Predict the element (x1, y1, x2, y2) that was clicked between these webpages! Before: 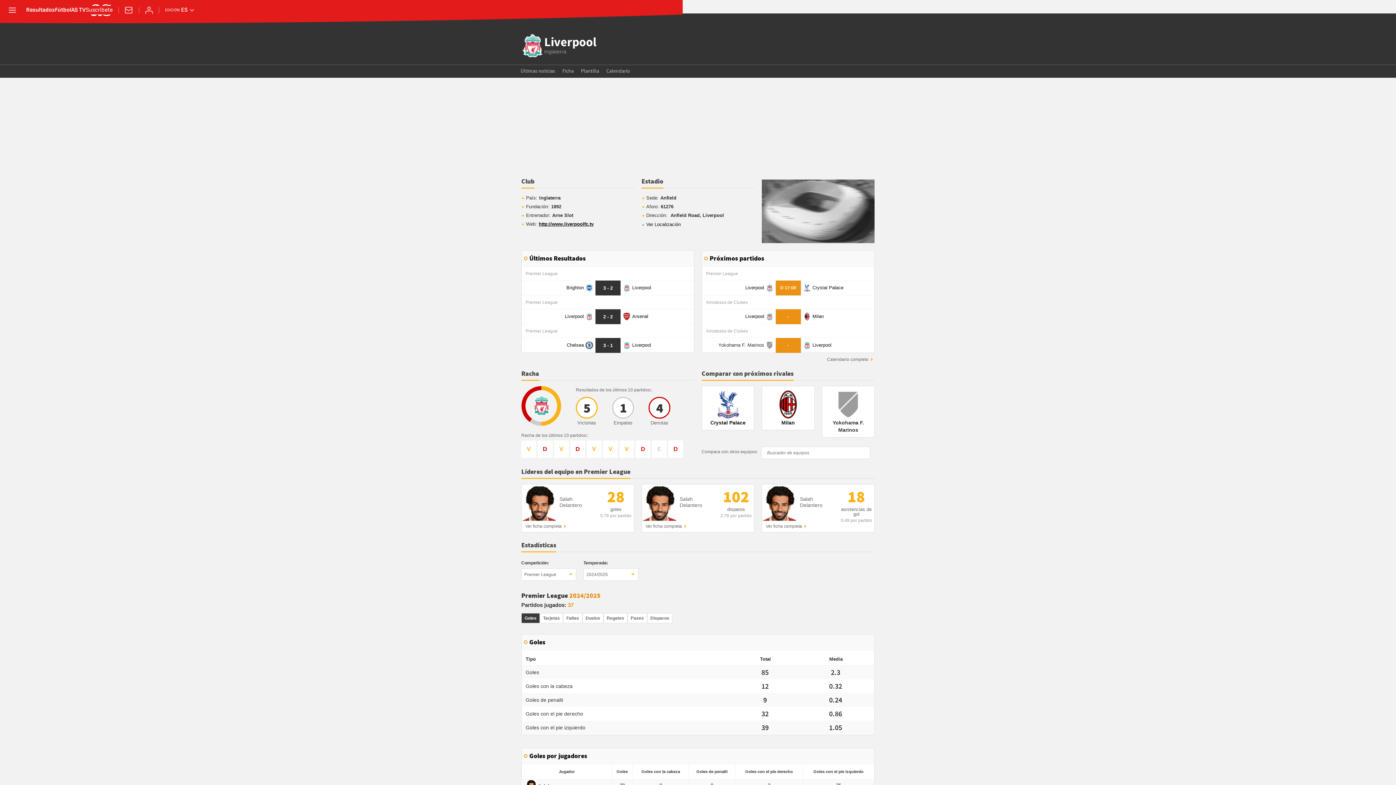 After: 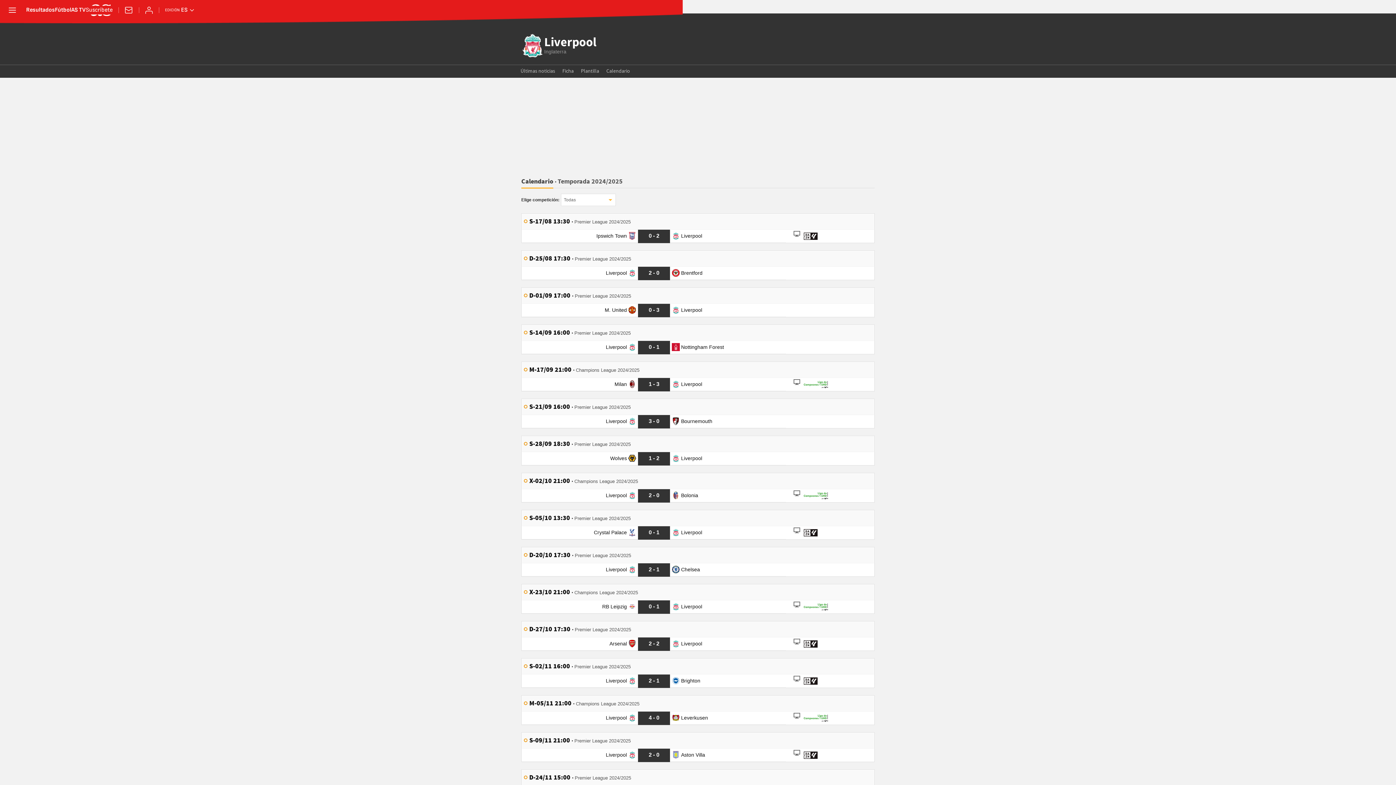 Action: label: Calendario bbox: (606, 65, 630, 77)